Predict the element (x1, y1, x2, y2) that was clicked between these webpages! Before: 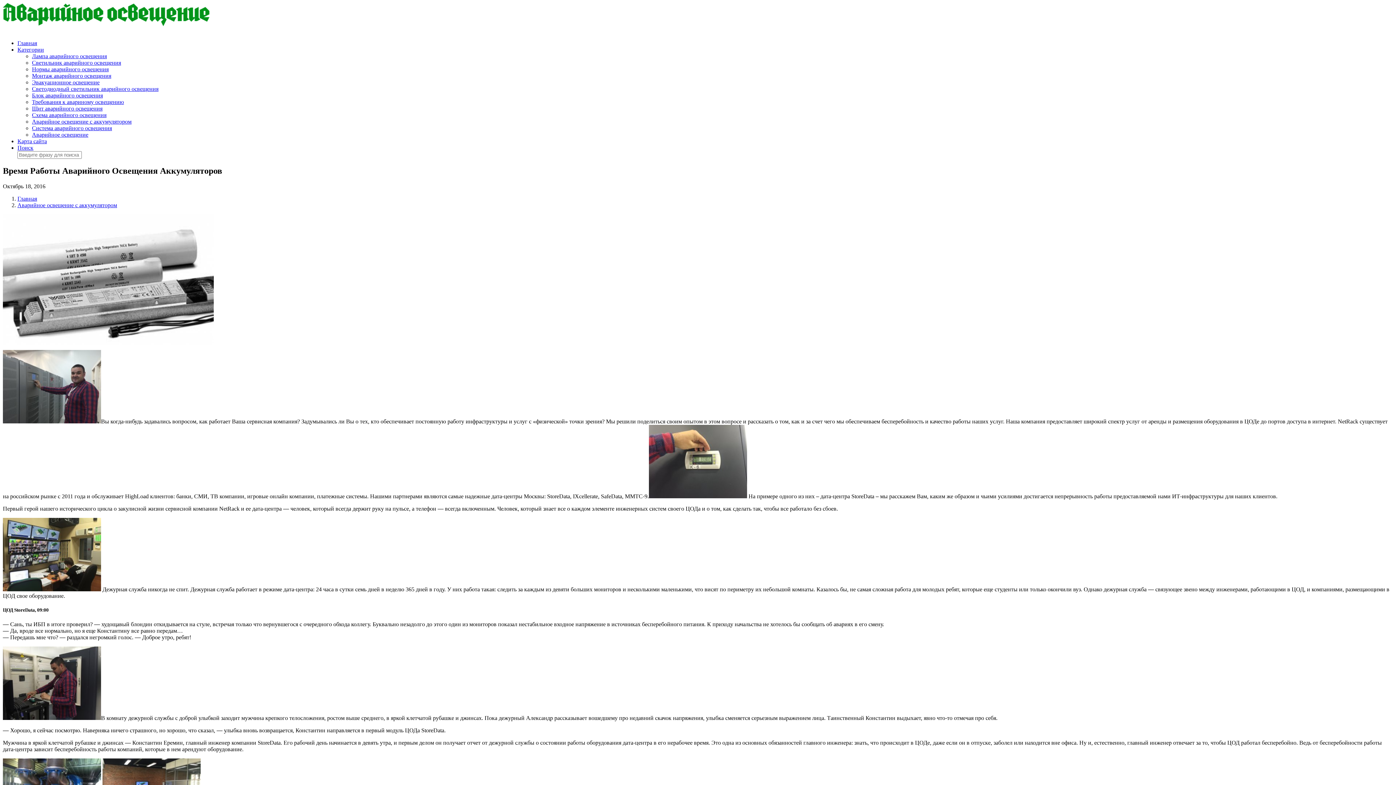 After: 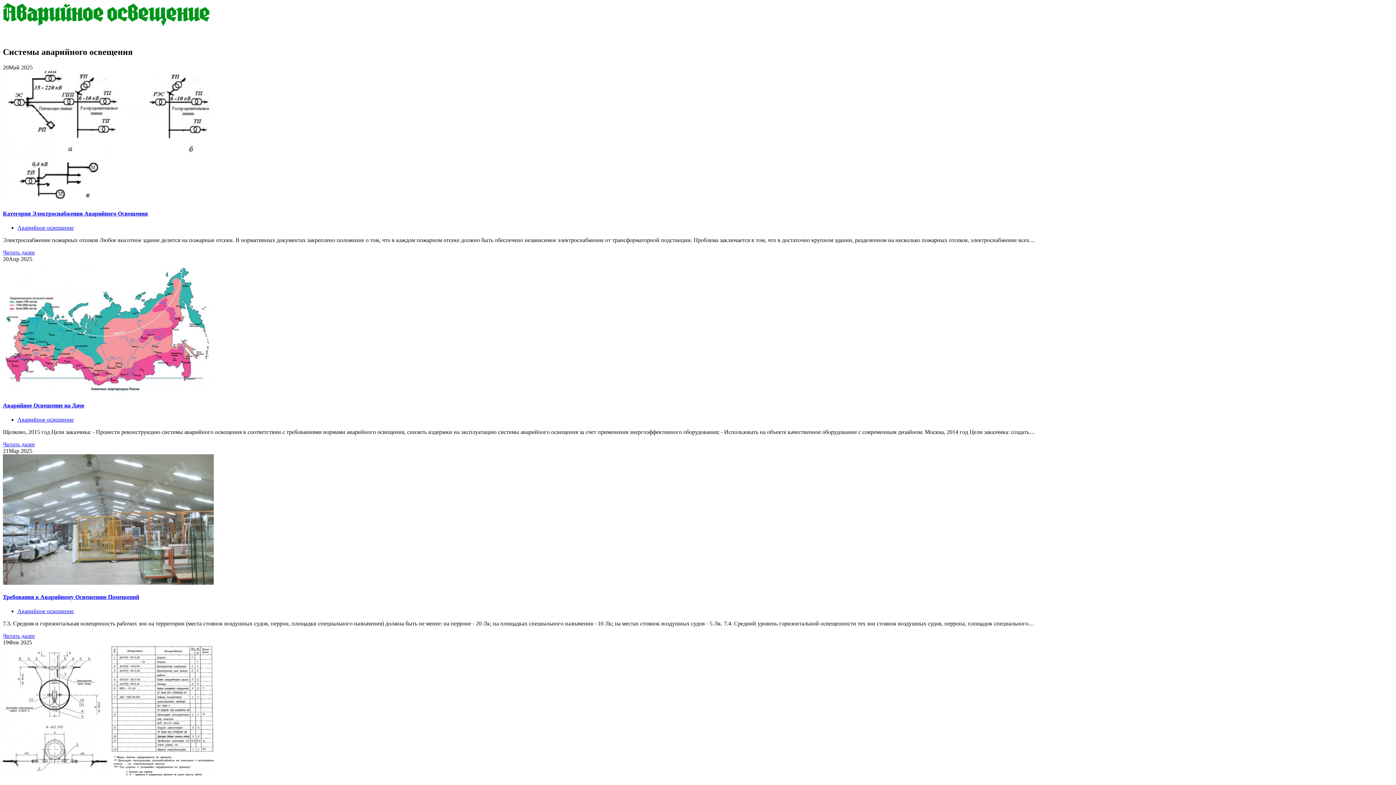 Action: bbox: (17, 40, 37, 46) label: Главная